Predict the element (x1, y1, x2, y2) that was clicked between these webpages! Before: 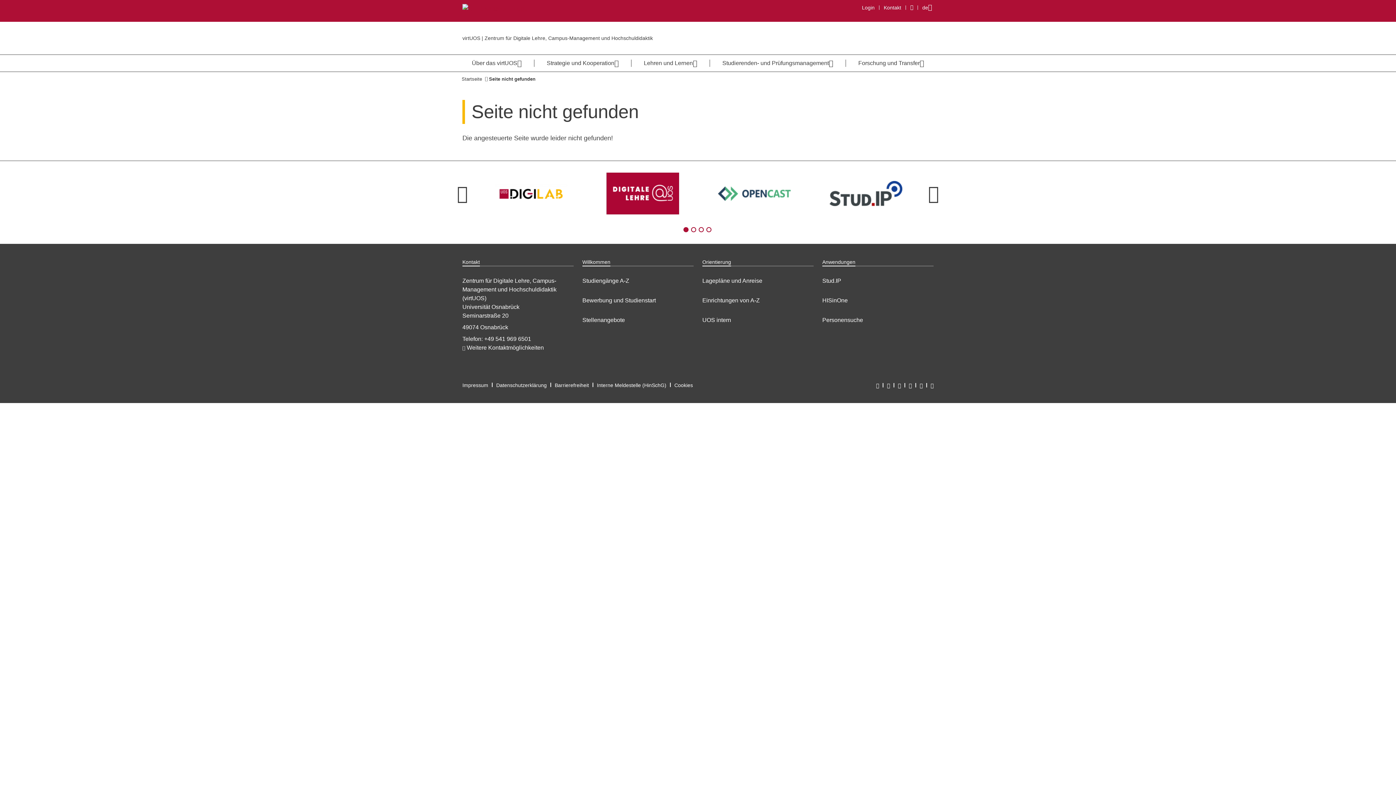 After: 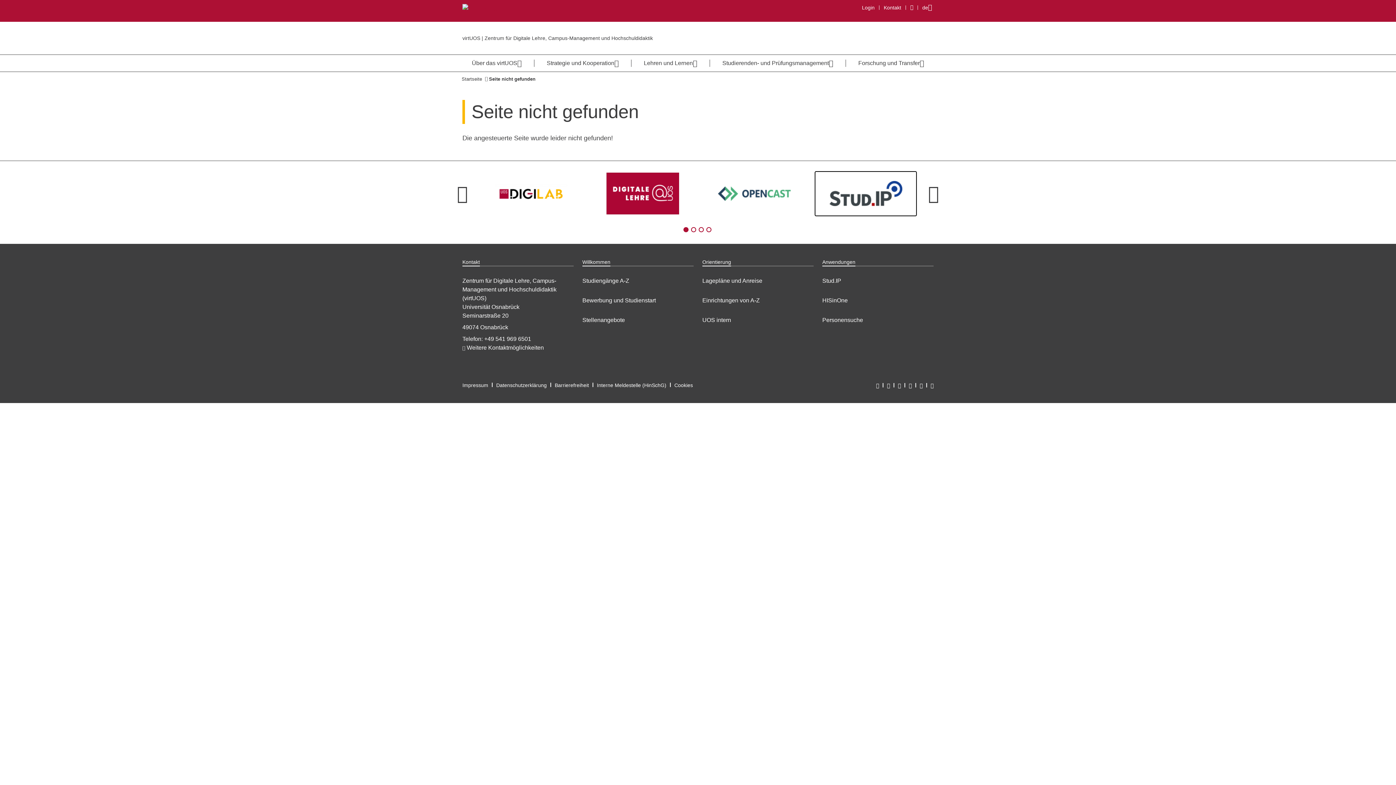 Action: bbox: (815, 171, 916, 215)